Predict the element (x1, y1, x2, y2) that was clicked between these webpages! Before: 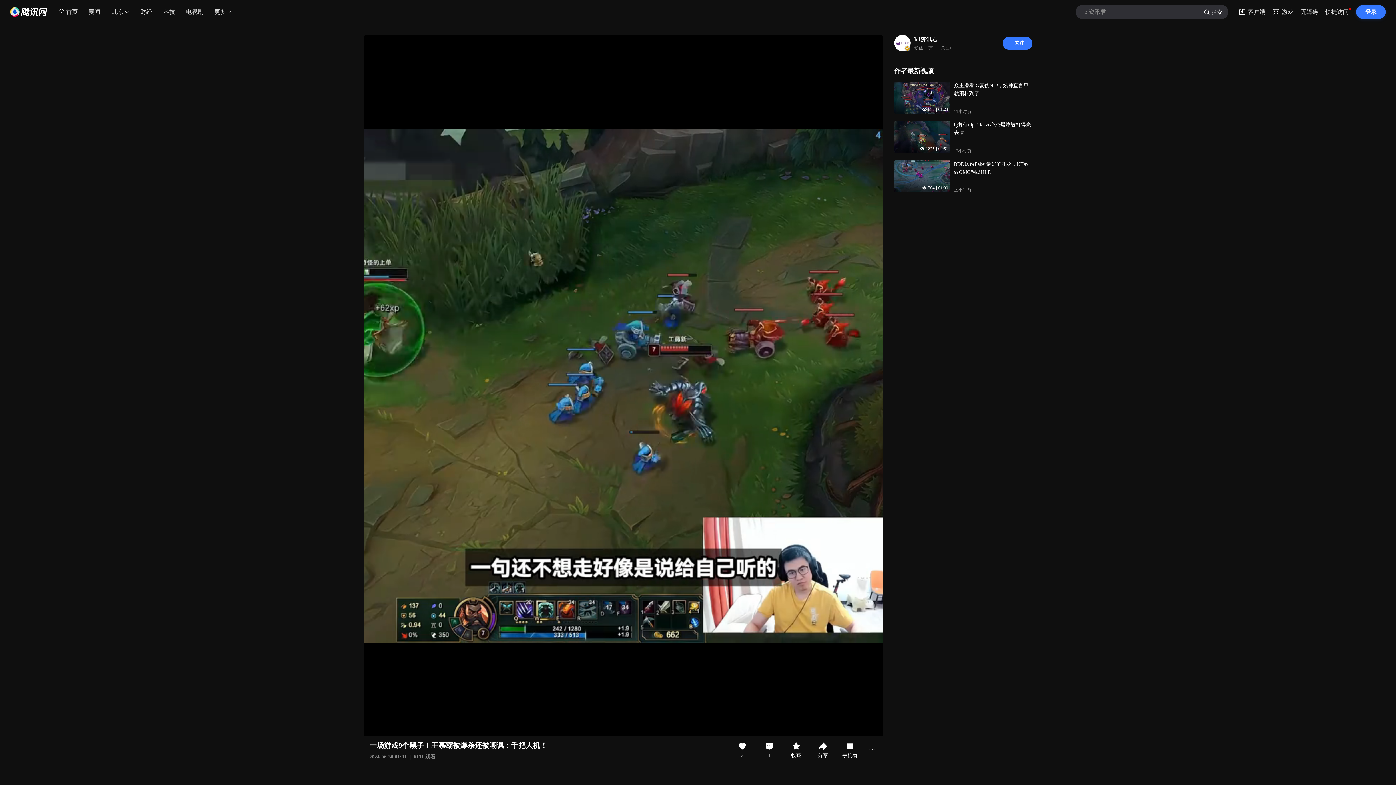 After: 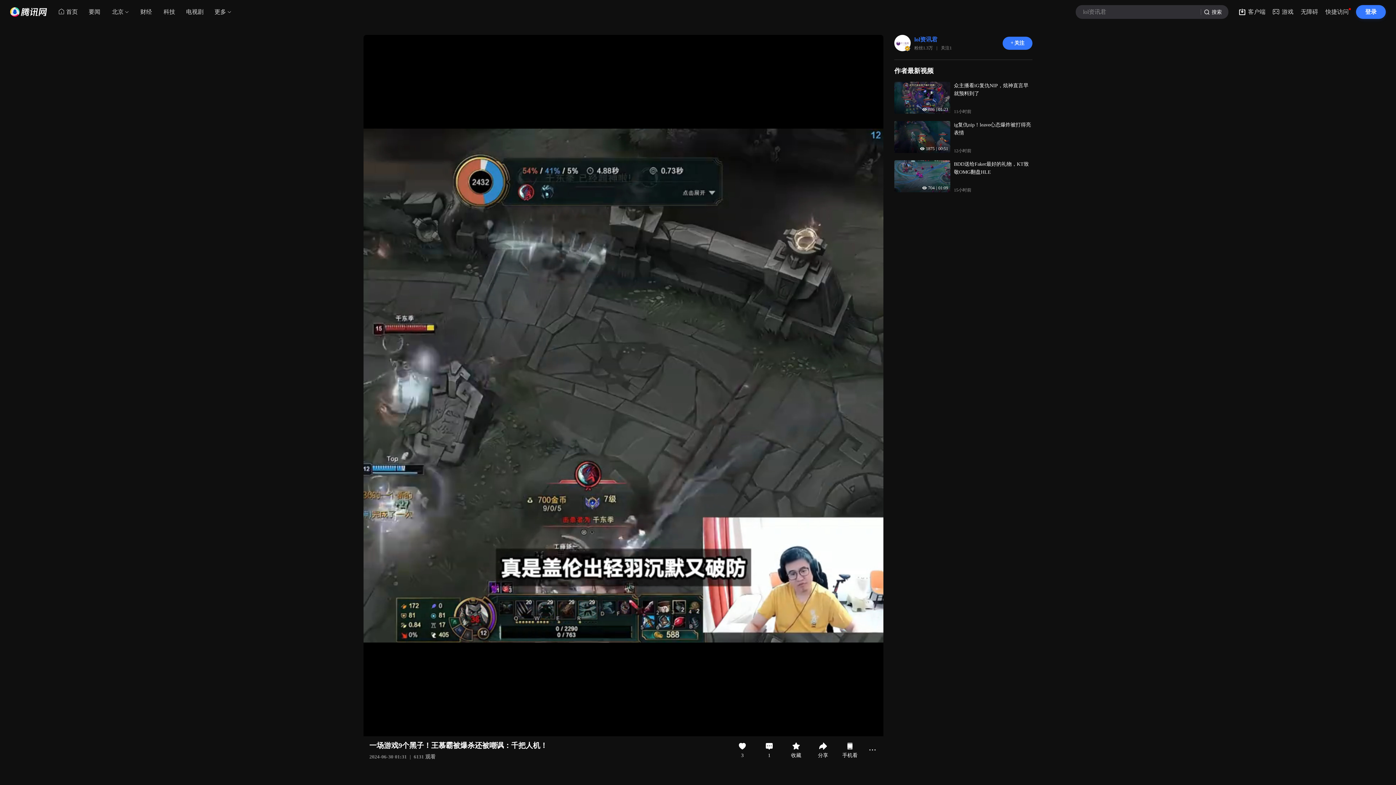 Action: bbox: (914, 36, 955, 42) label: lol资讯君